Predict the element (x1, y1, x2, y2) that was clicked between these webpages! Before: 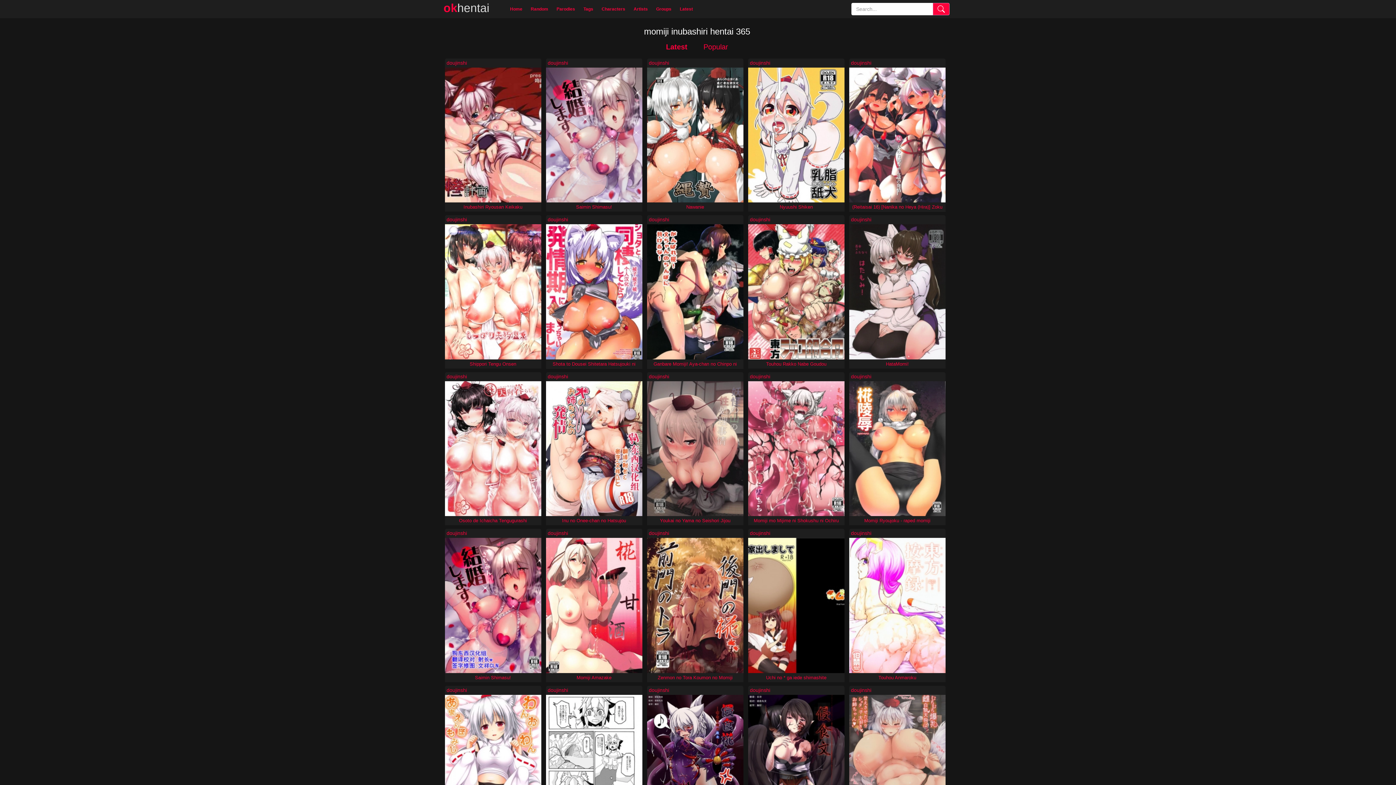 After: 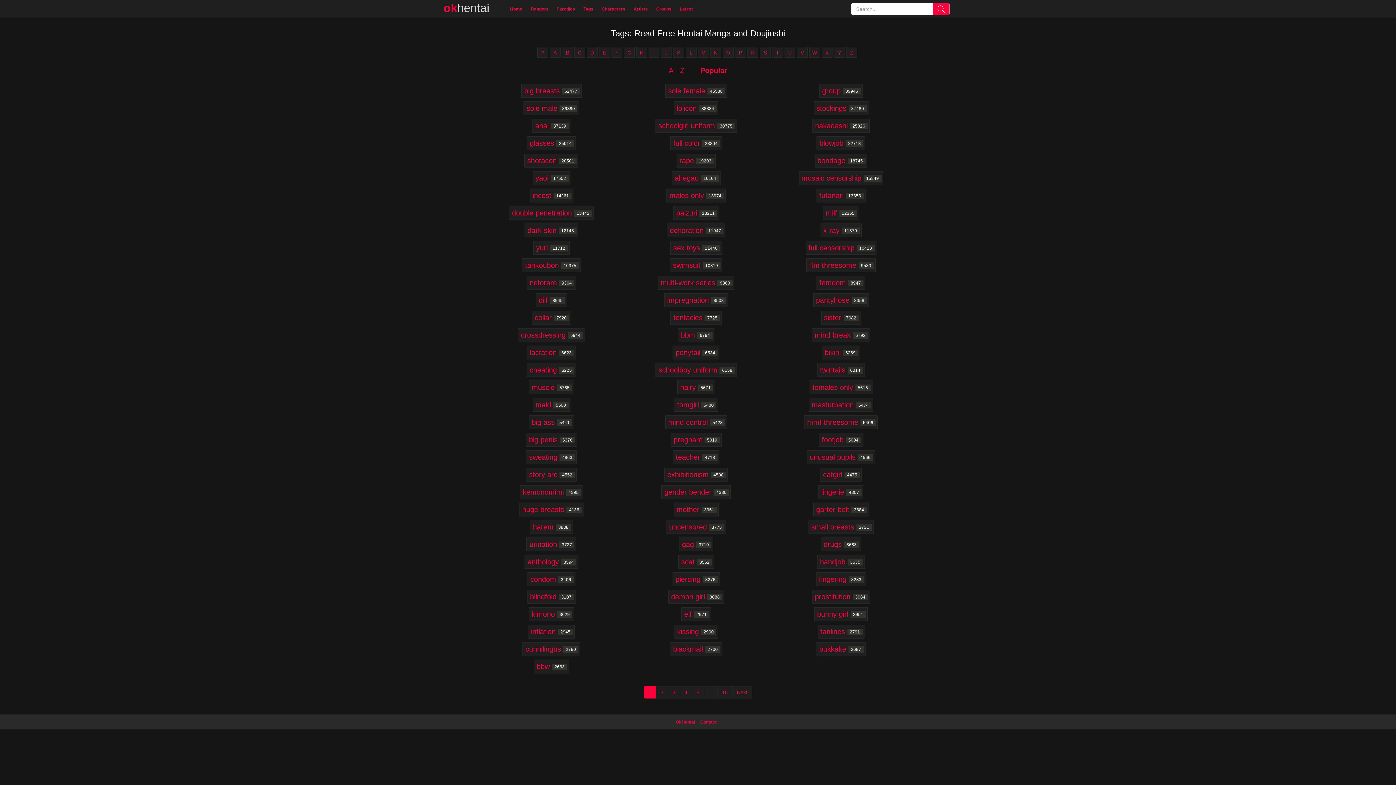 Action: bbox: (583, 0, 593, 18) label: Tags